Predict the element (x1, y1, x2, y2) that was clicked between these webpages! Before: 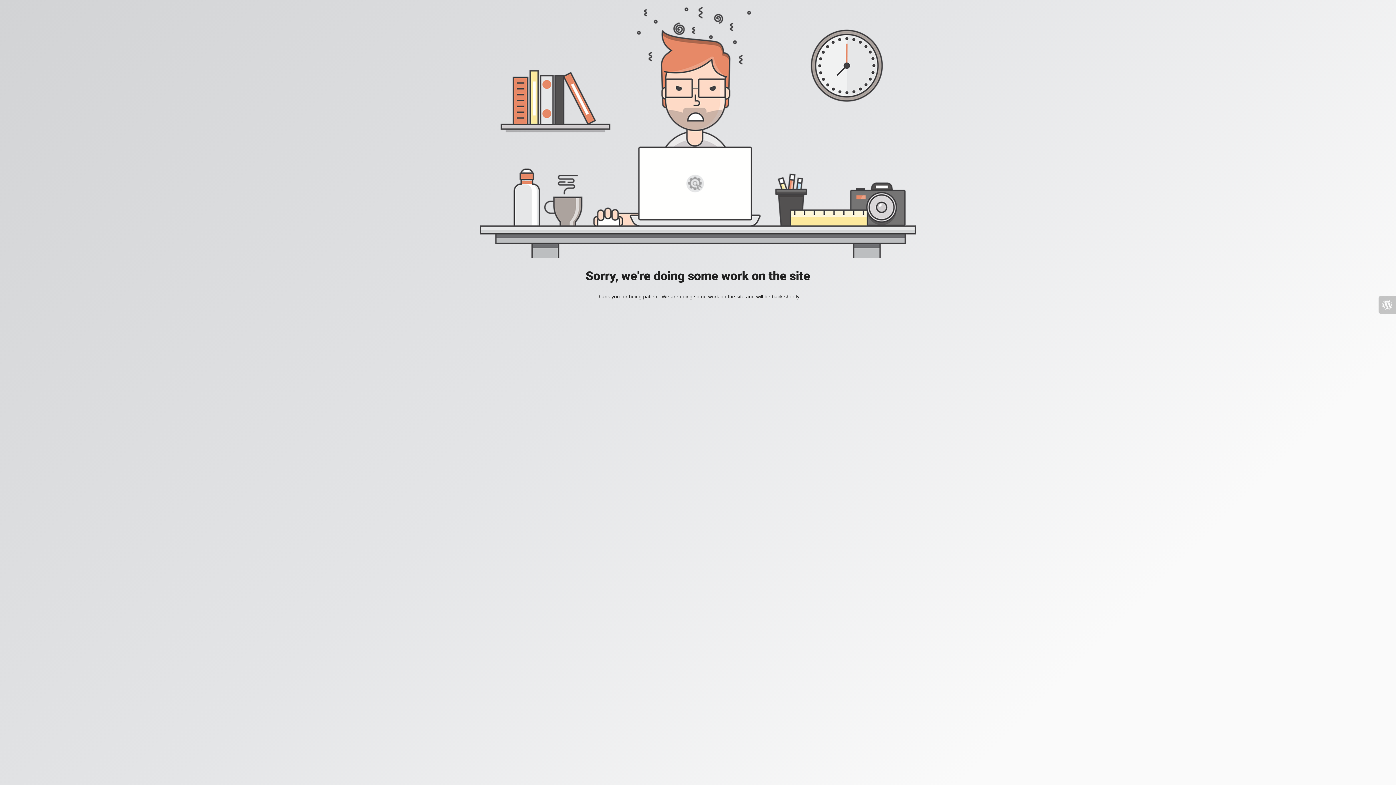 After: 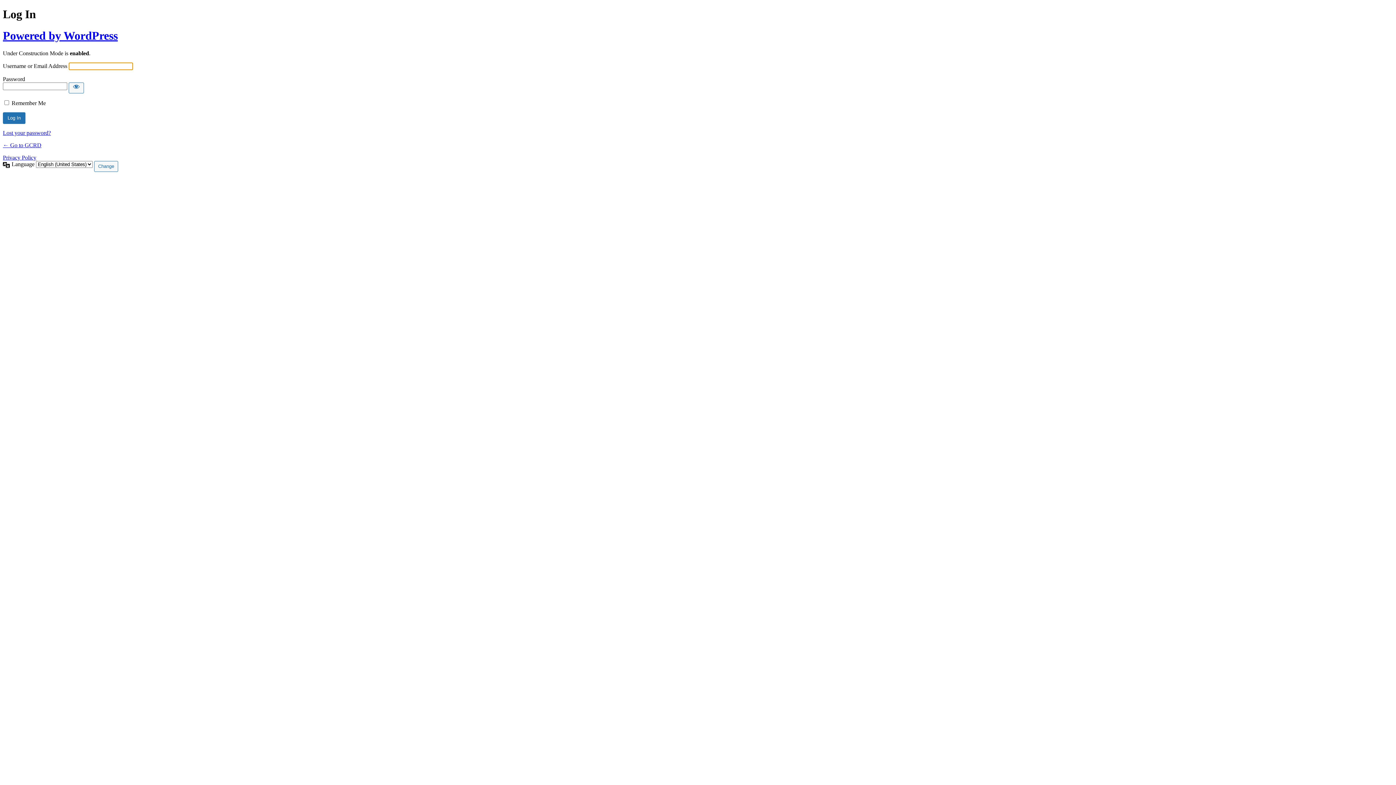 Action: bbox: (1378, 296, 1396, 313)